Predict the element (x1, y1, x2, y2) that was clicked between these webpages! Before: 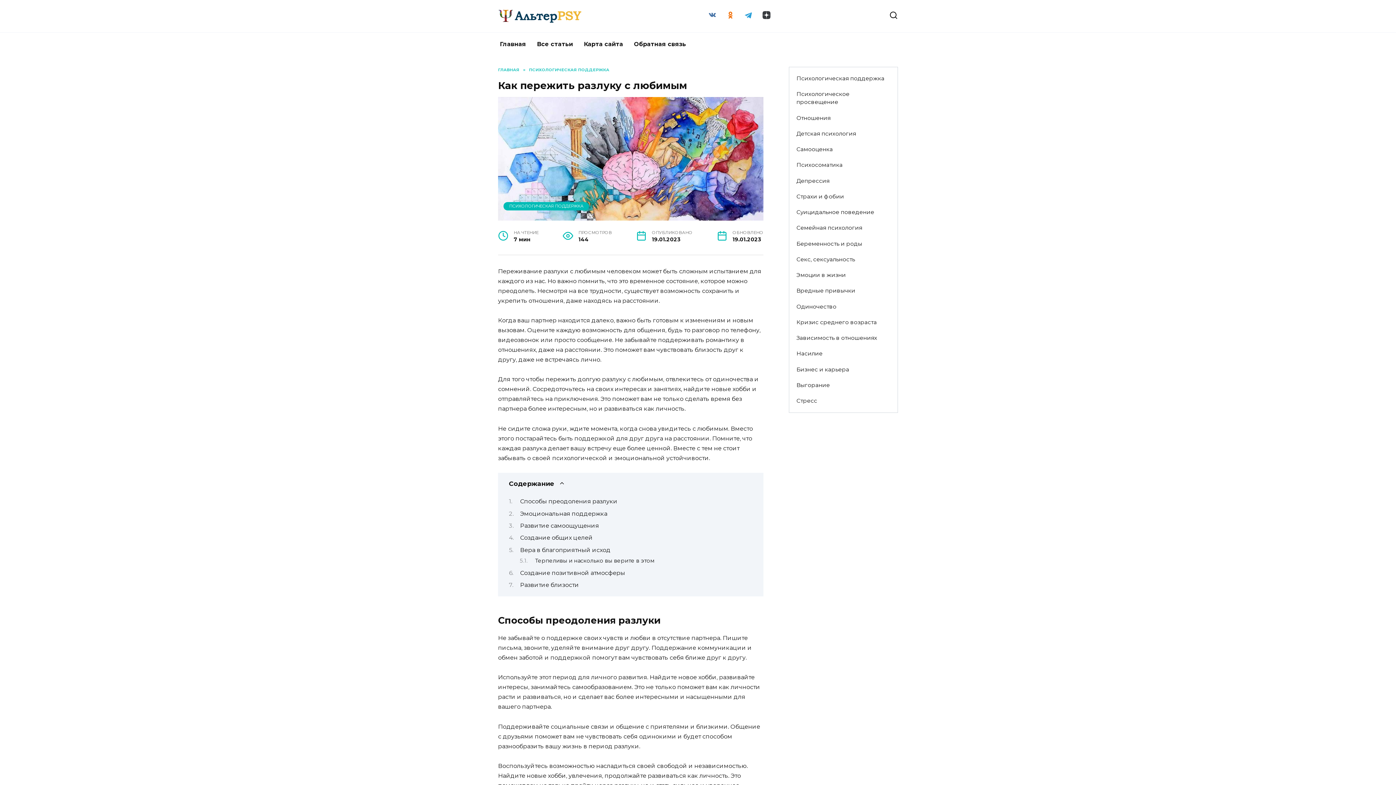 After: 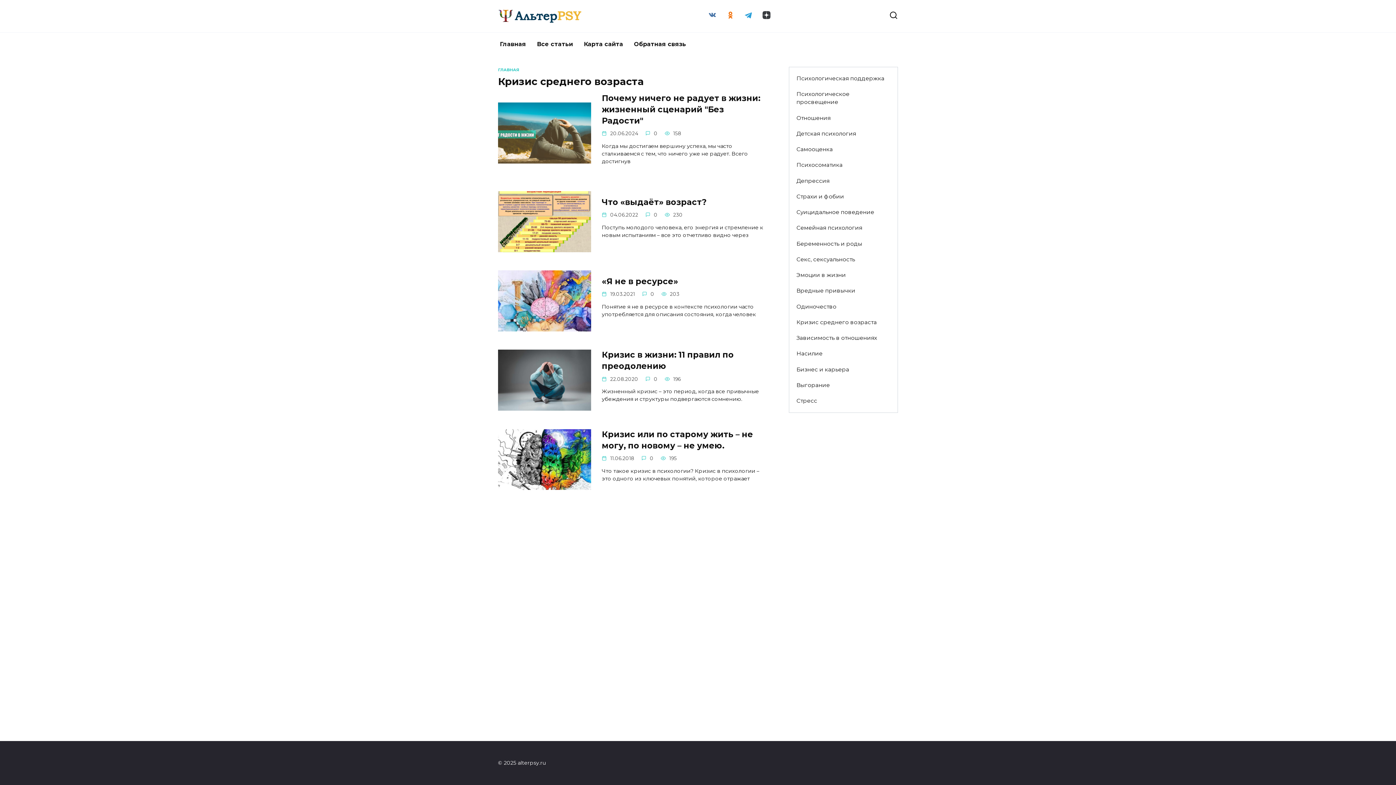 Action: label: Кризис среднего возраста bbox: (789, 314, 884, 330)